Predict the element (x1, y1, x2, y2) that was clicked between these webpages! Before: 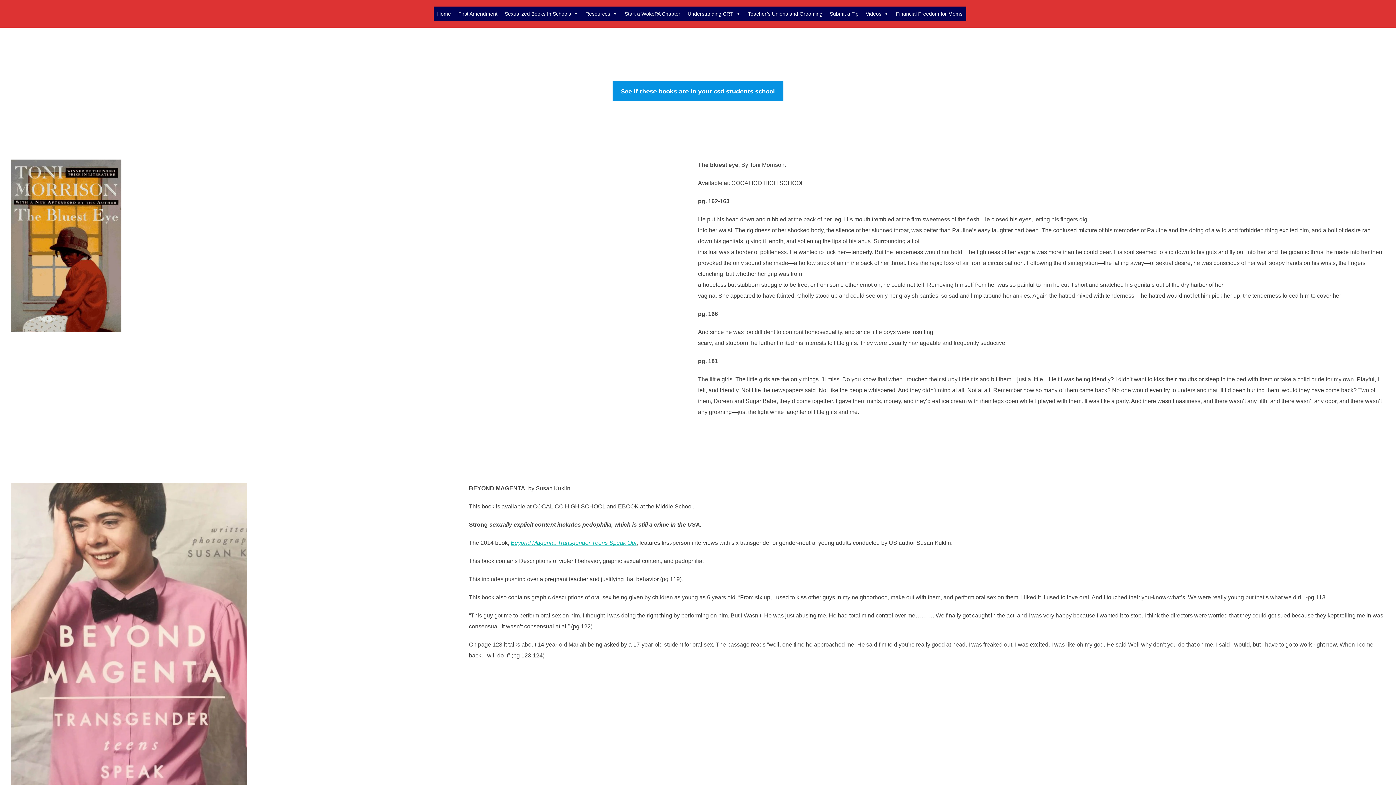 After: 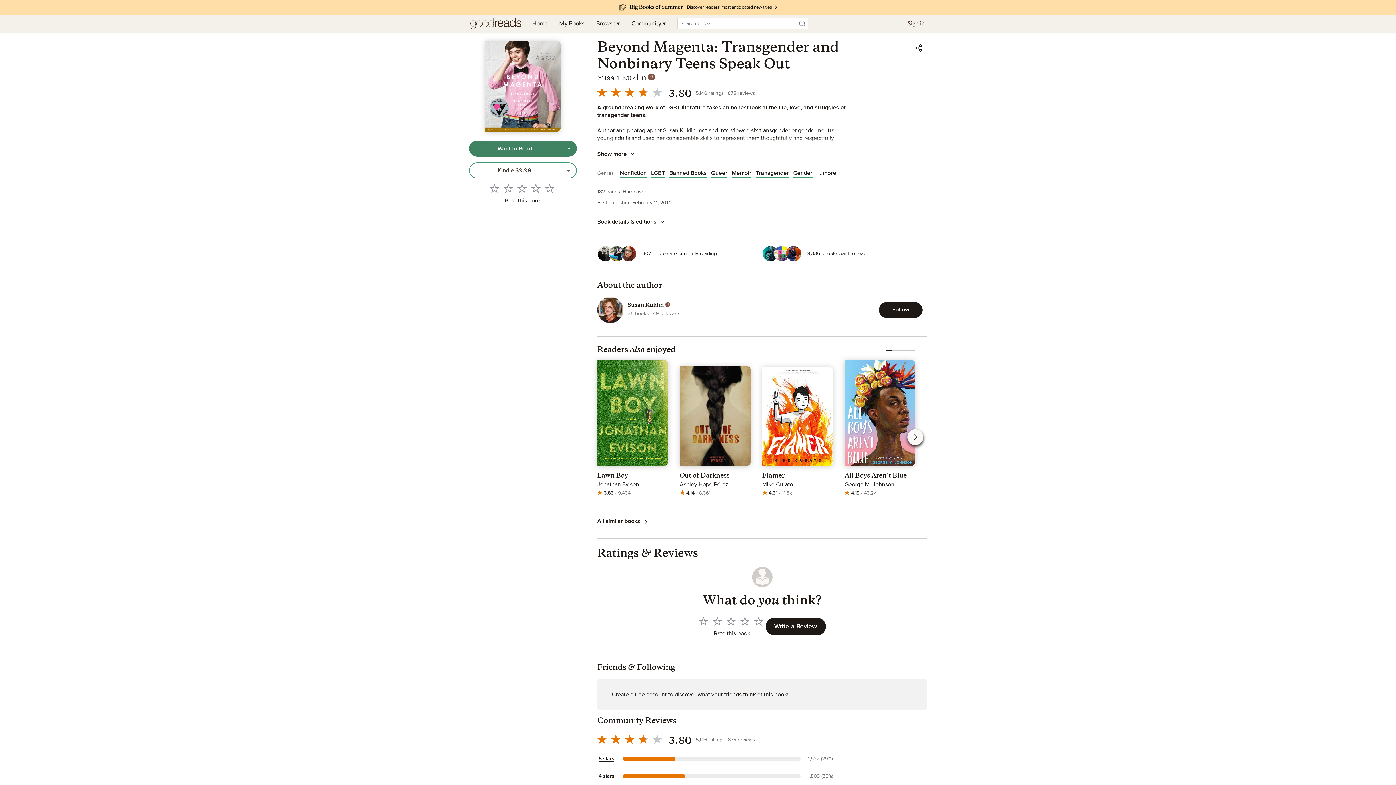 Action: label: Beyond Magenta: Transgender Teens Speak Out bbox: (510, 540, 636, 546)